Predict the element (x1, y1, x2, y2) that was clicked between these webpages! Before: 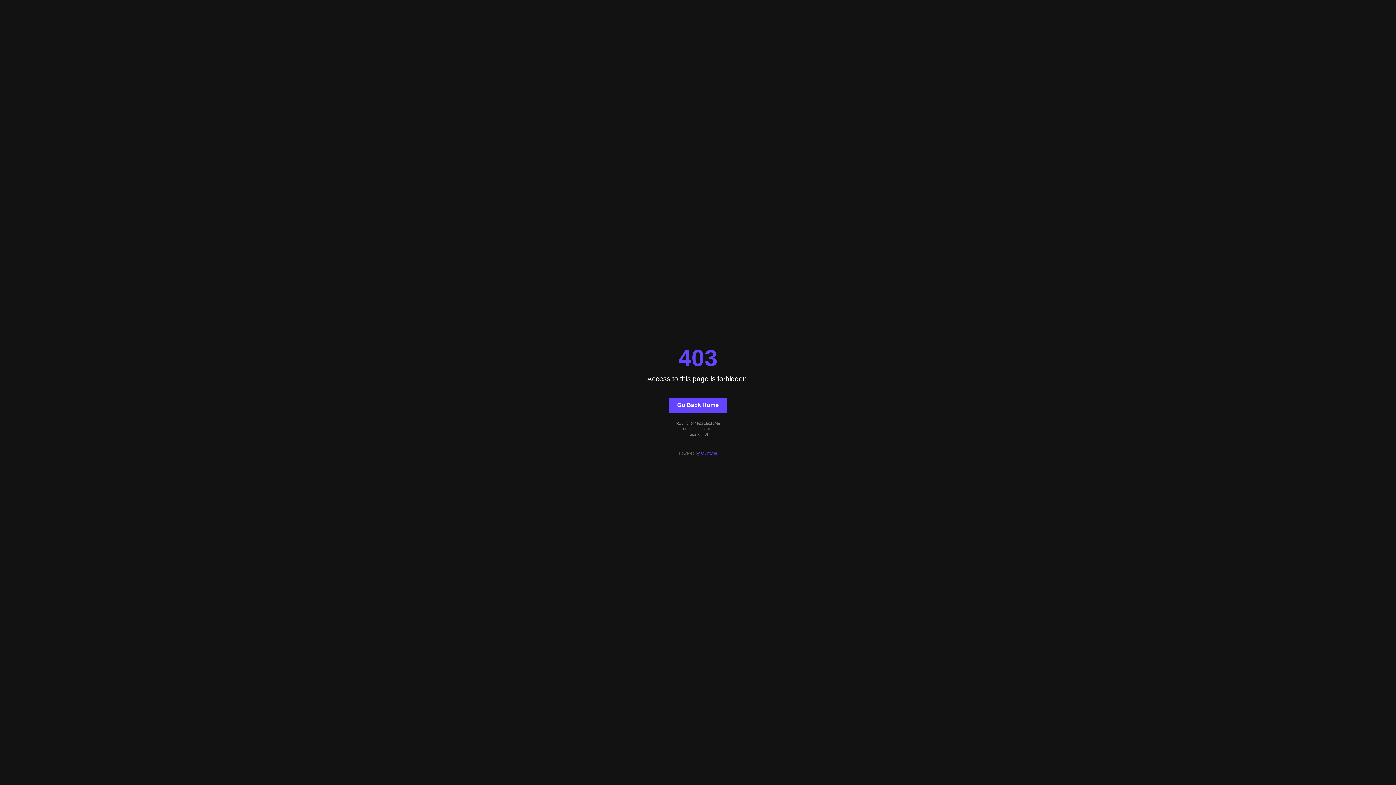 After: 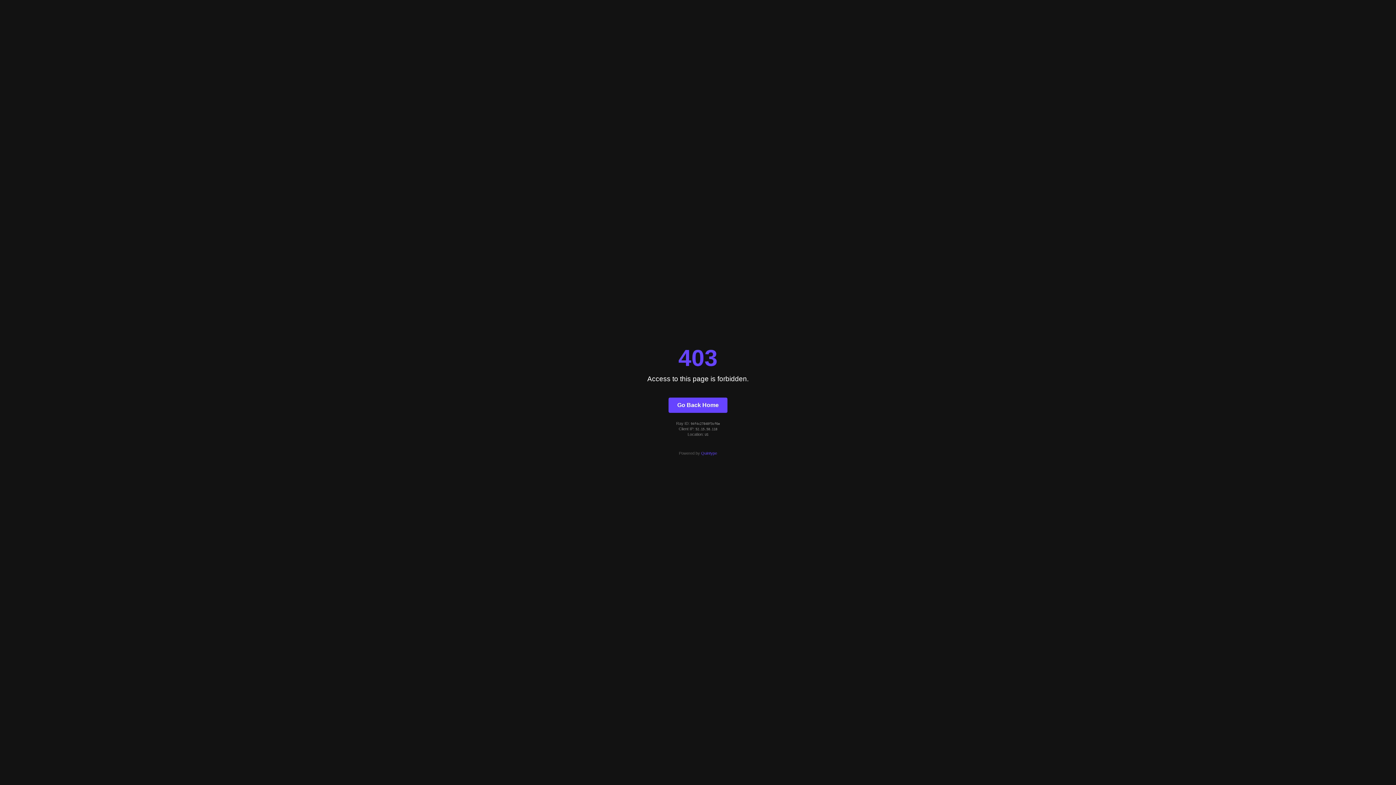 Action: label: Go Back Home bbox: (668, 397, 727, 412)